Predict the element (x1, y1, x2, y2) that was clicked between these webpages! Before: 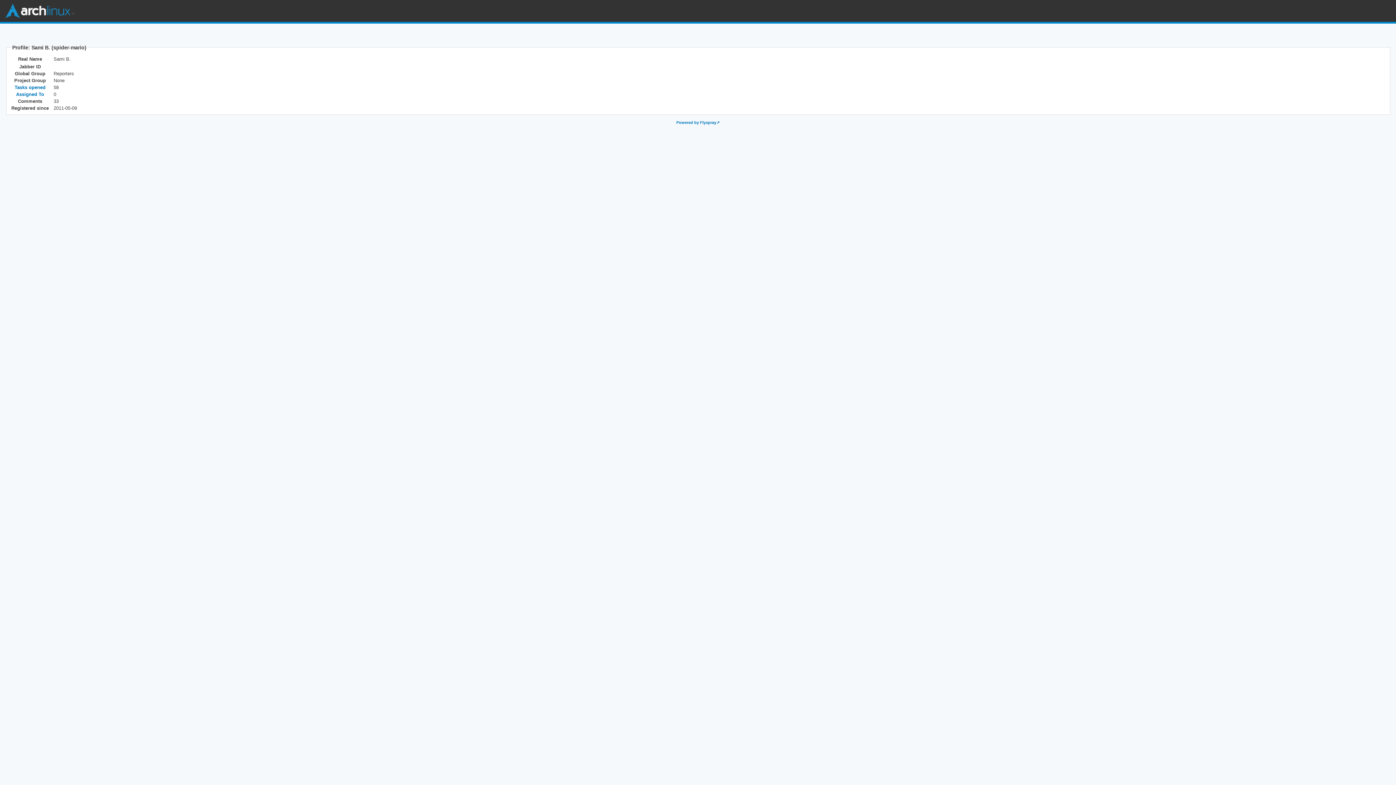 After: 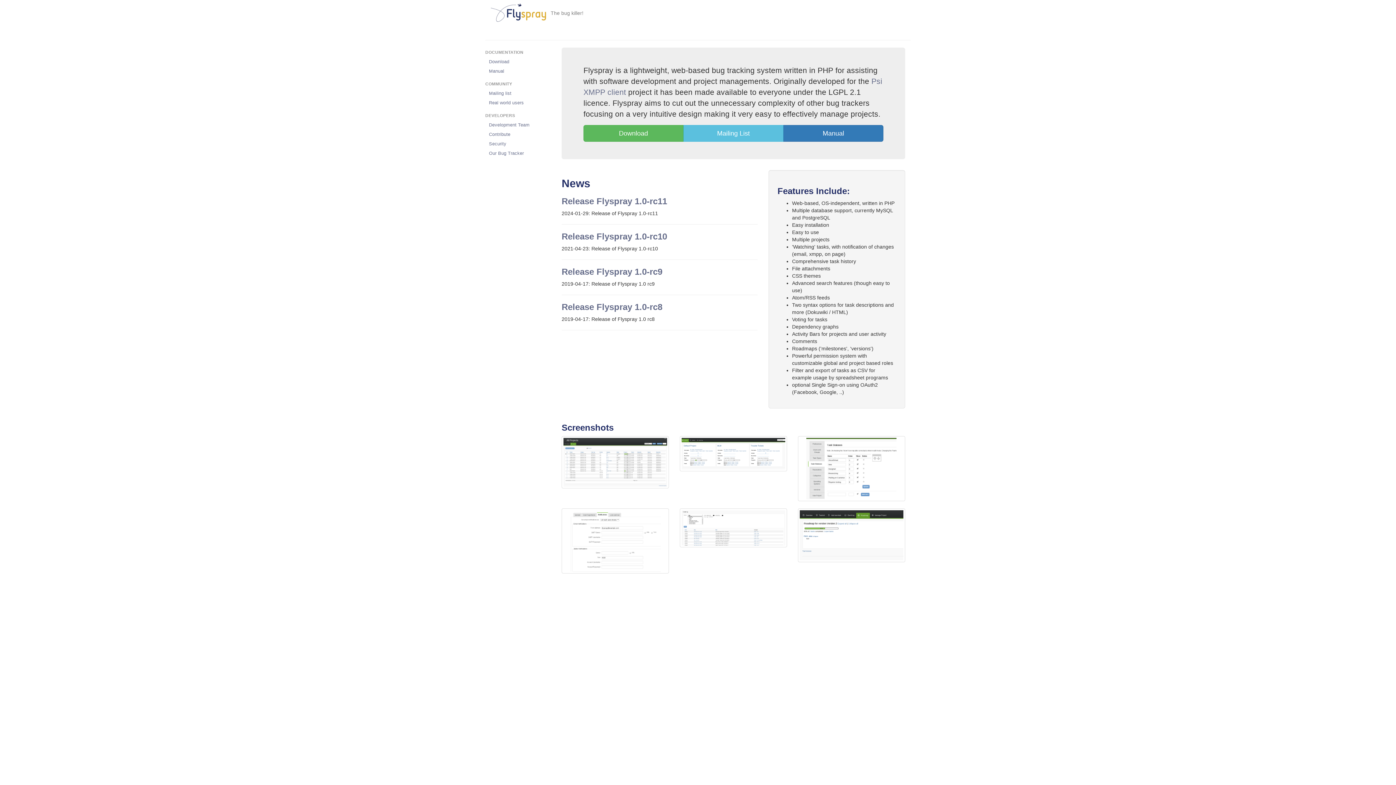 Action: label: Powered by Flyspray bbox: (676, 120, 719, 124)